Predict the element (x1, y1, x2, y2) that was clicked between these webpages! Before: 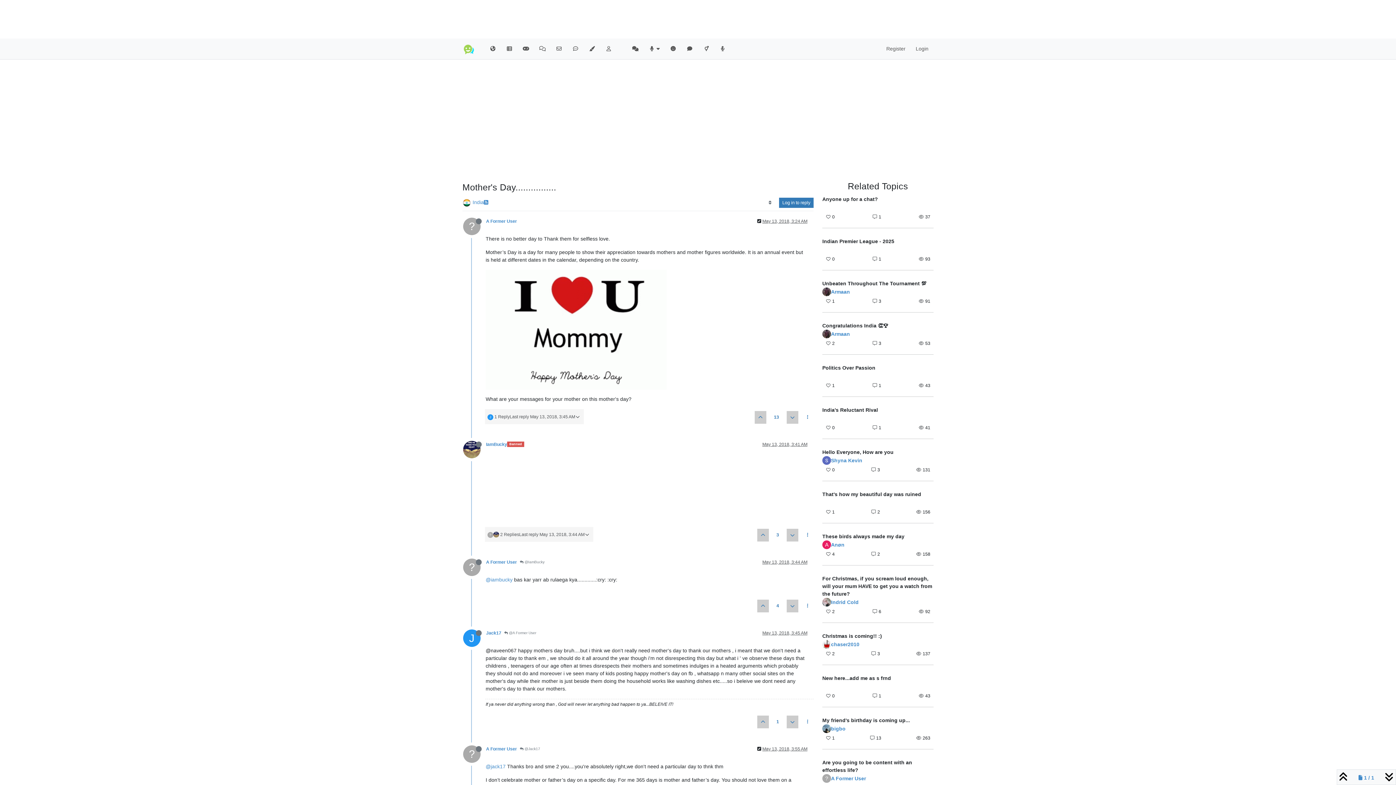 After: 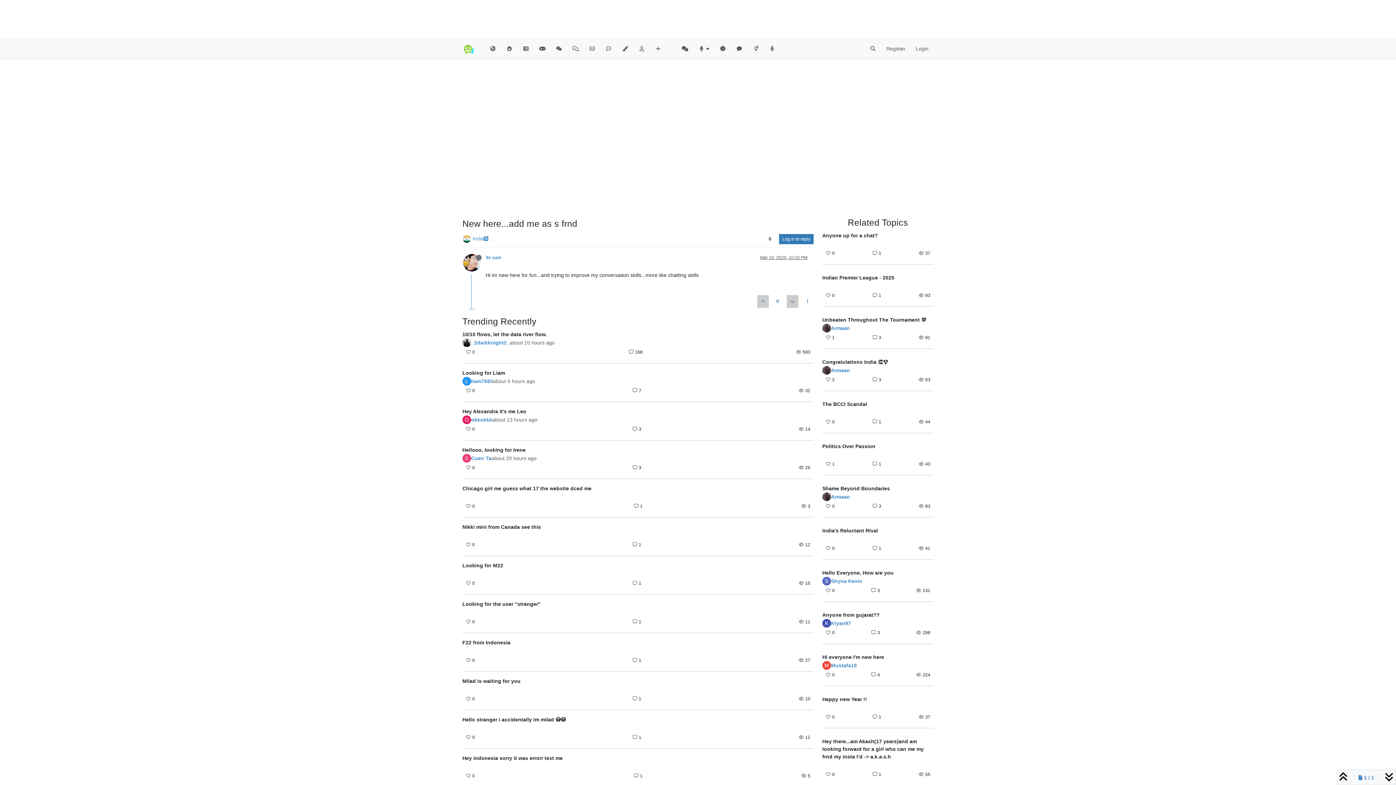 Action: label: New here...add me as s frnd bbox: (822, 674, 933, 682)